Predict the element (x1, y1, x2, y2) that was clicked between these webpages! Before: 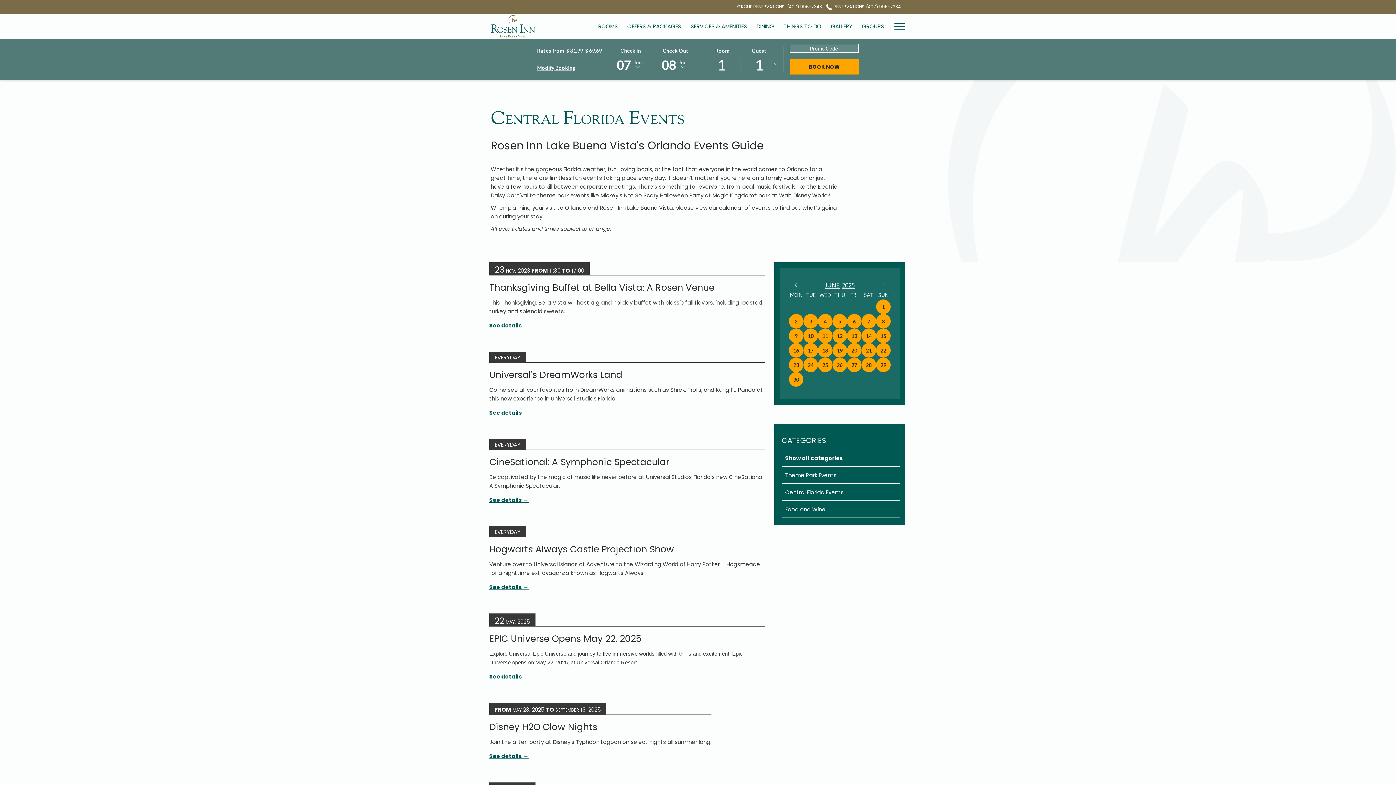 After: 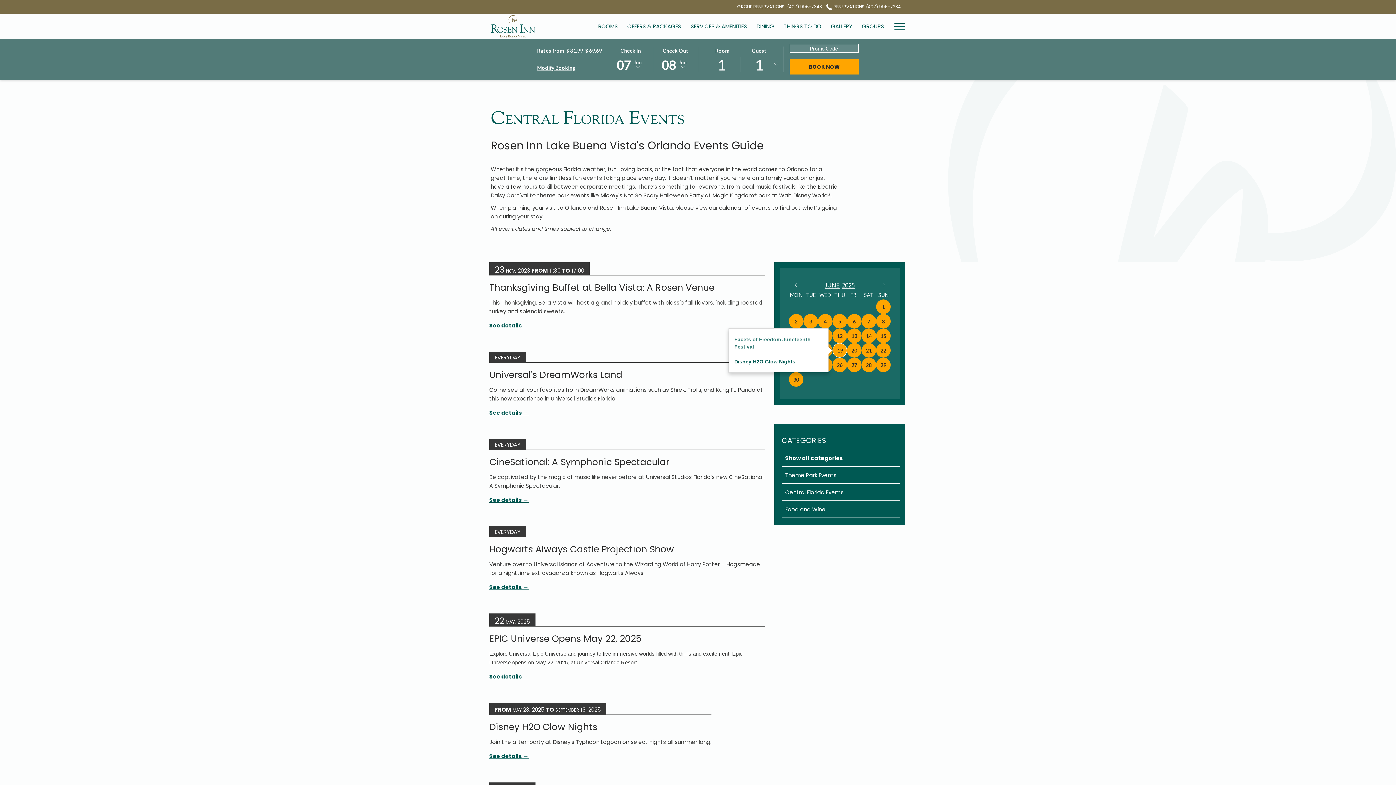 Action: bbox: (832, 343, 847, 357) label: Thursday, June 19, 2025